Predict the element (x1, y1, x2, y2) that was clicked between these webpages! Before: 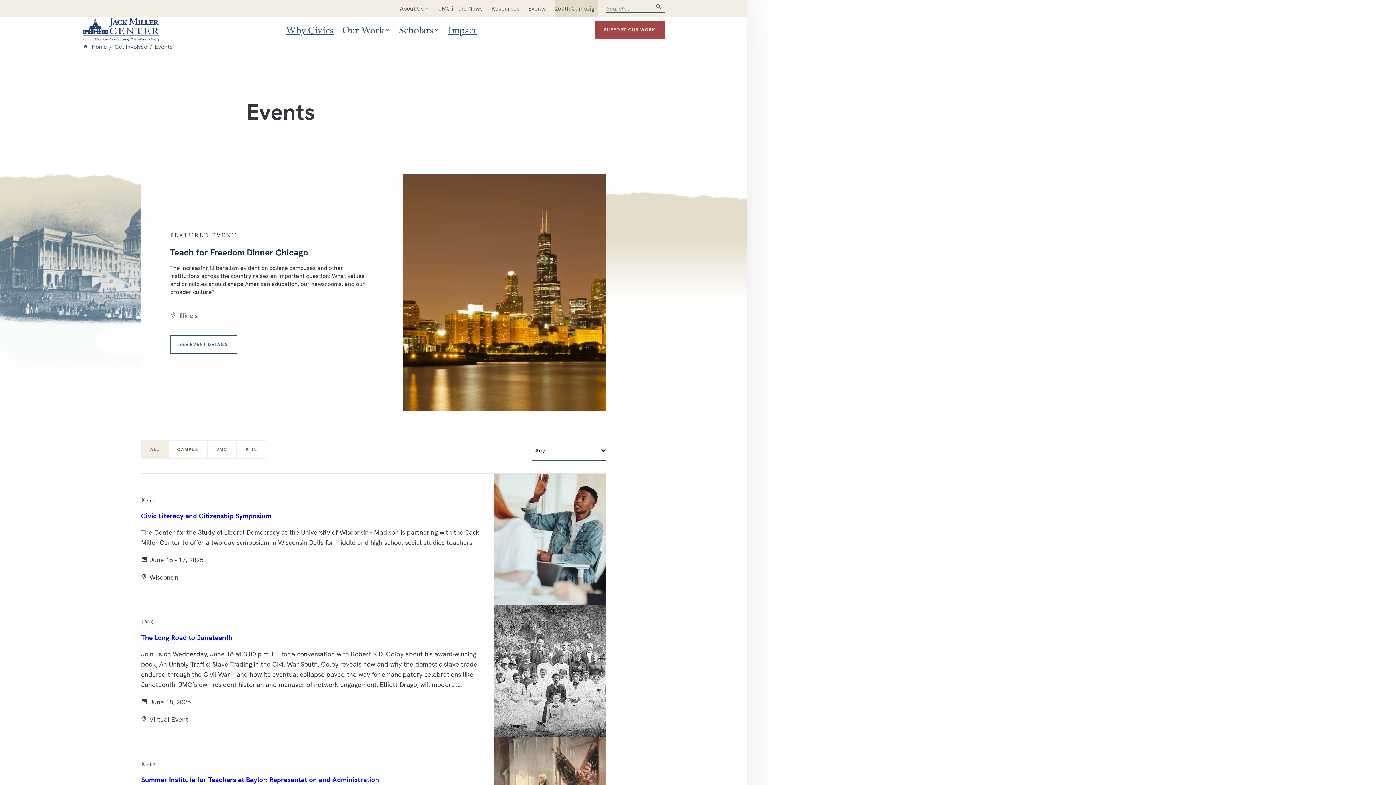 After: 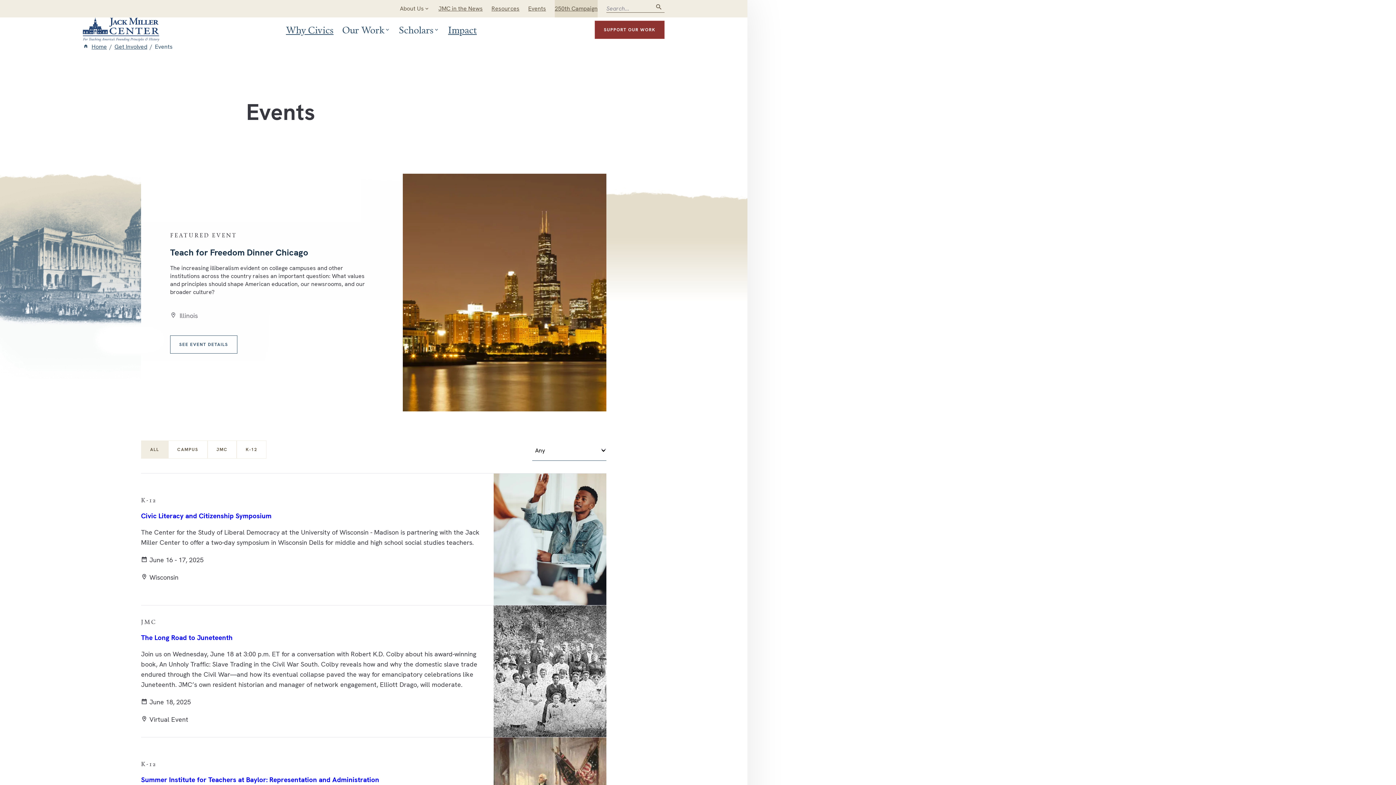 Action: label: SUPPORT OUR WORK bbox: (594, 20, 664, 38)